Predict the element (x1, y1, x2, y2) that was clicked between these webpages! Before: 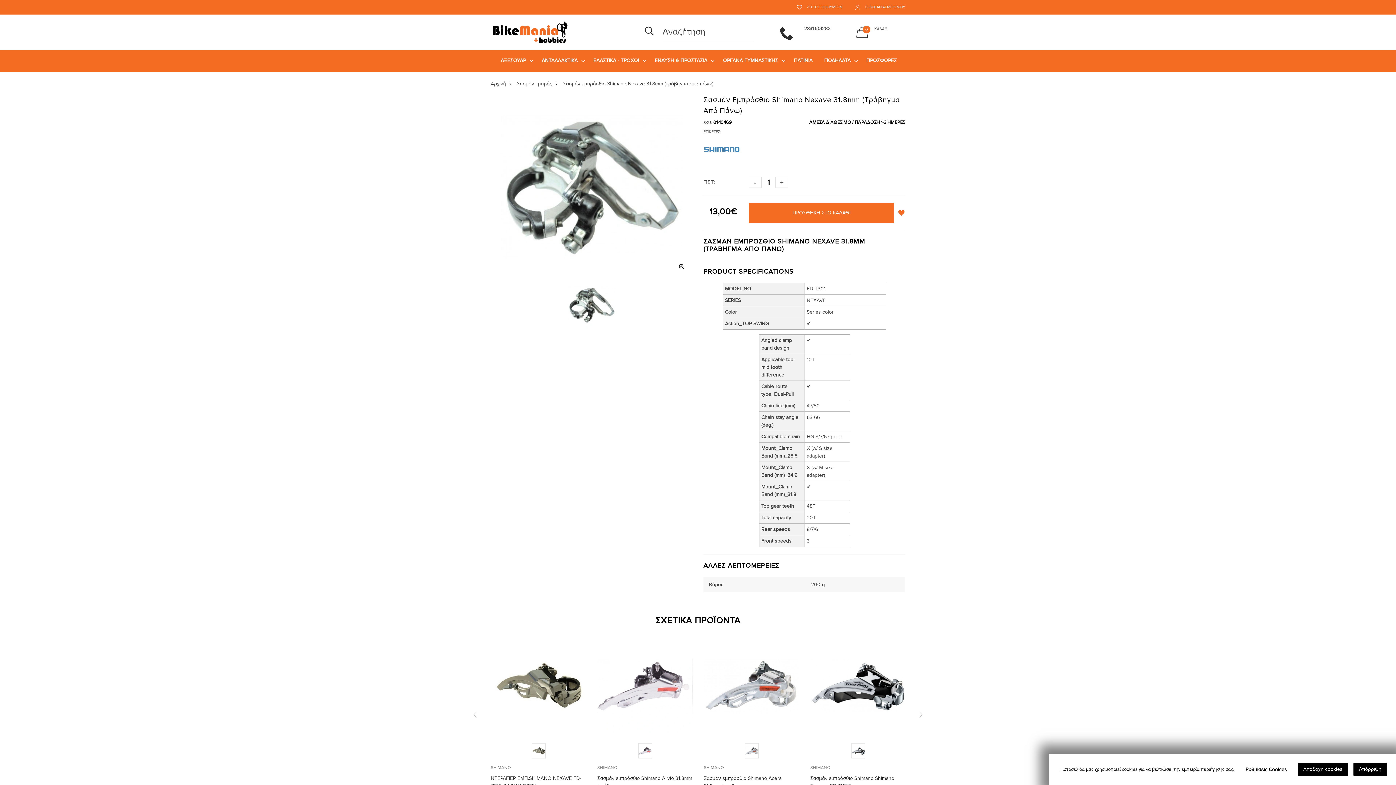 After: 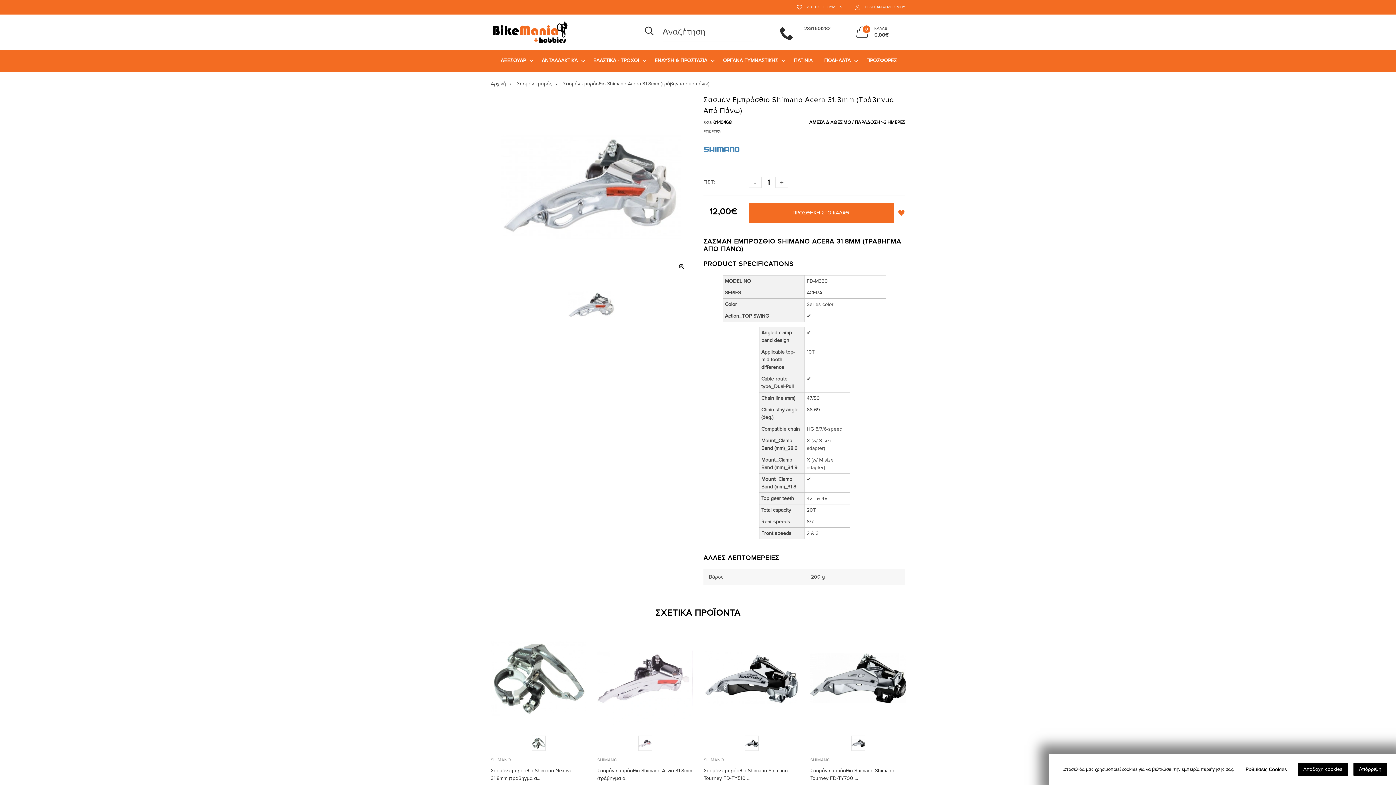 Action: bbox: (704, 638, 799, 734)